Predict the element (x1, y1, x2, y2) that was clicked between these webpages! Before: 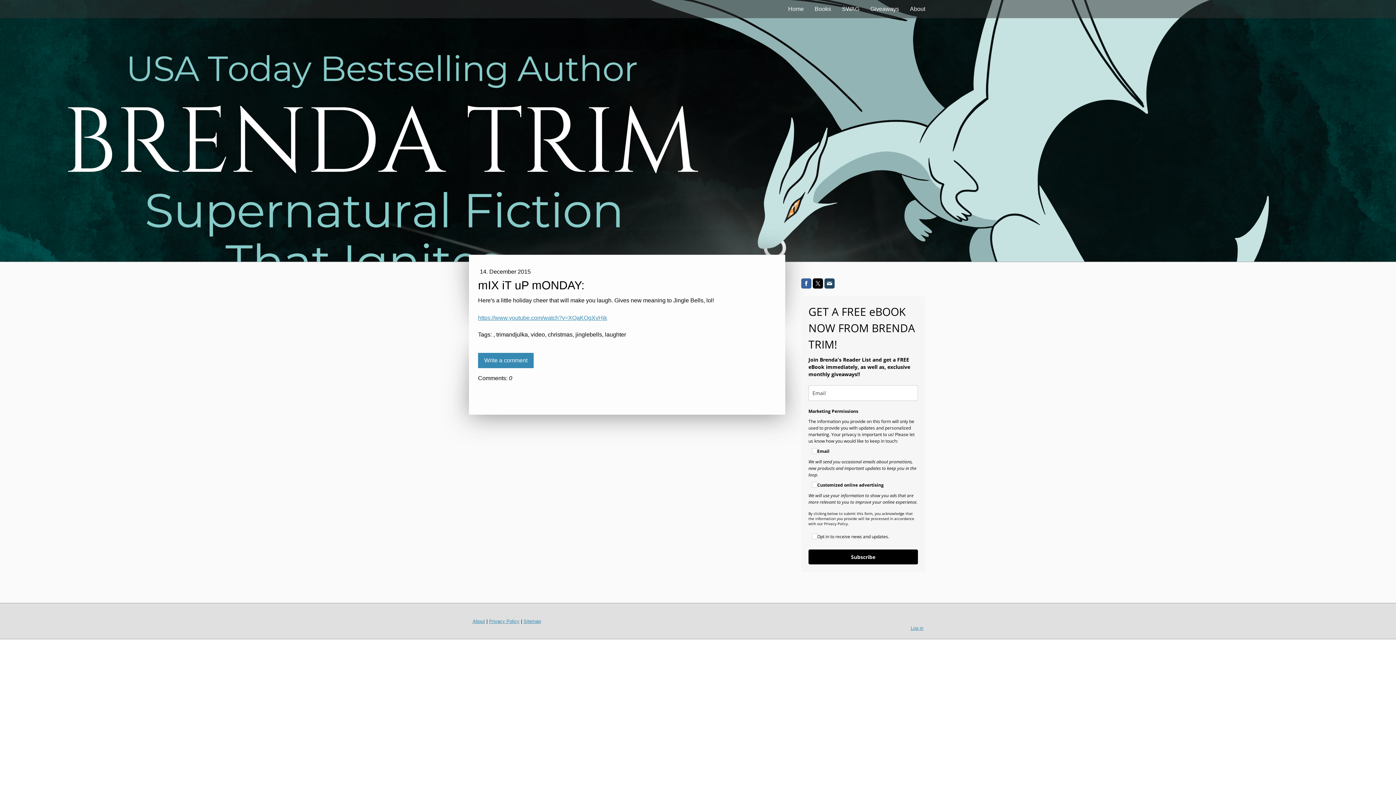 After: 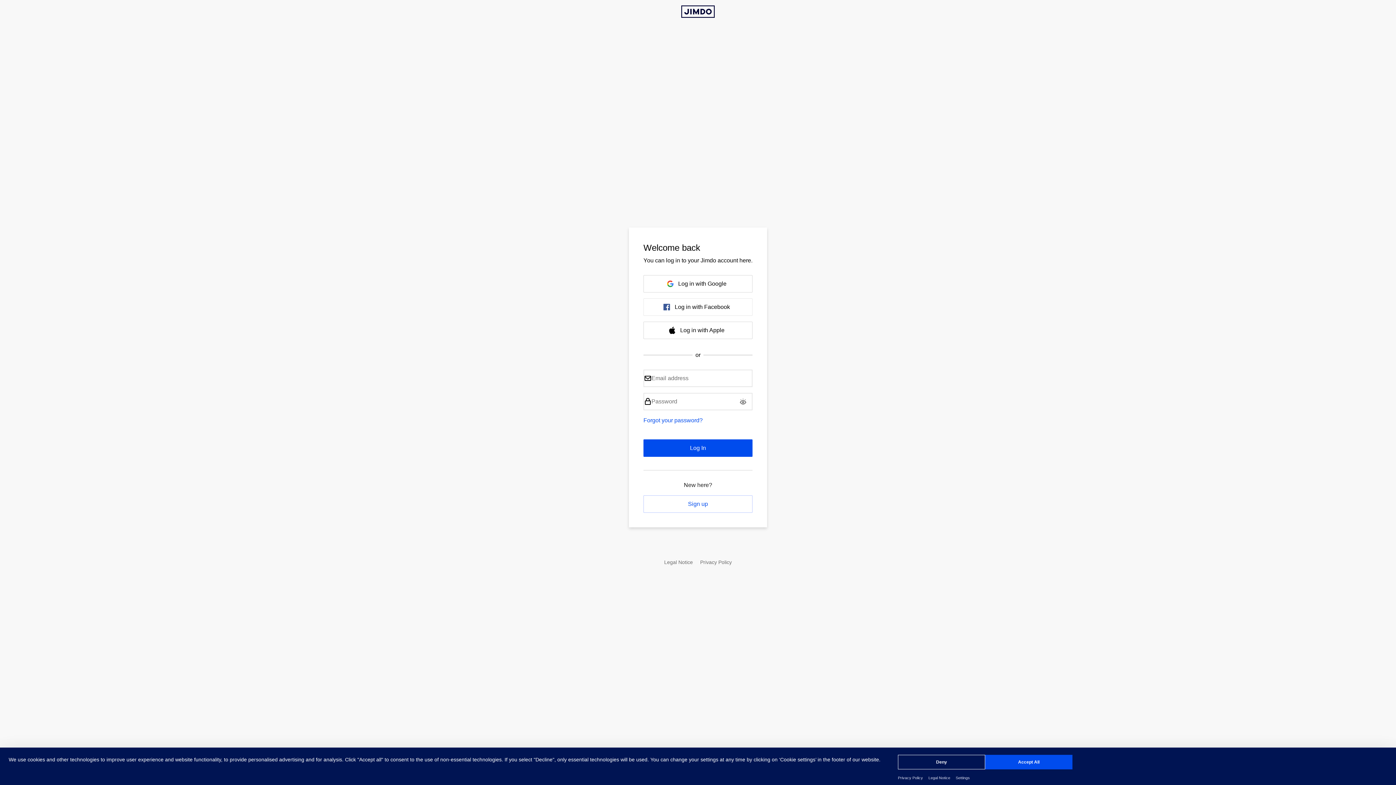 Action: bbox: (910, 625, 923, 631) label: Log in